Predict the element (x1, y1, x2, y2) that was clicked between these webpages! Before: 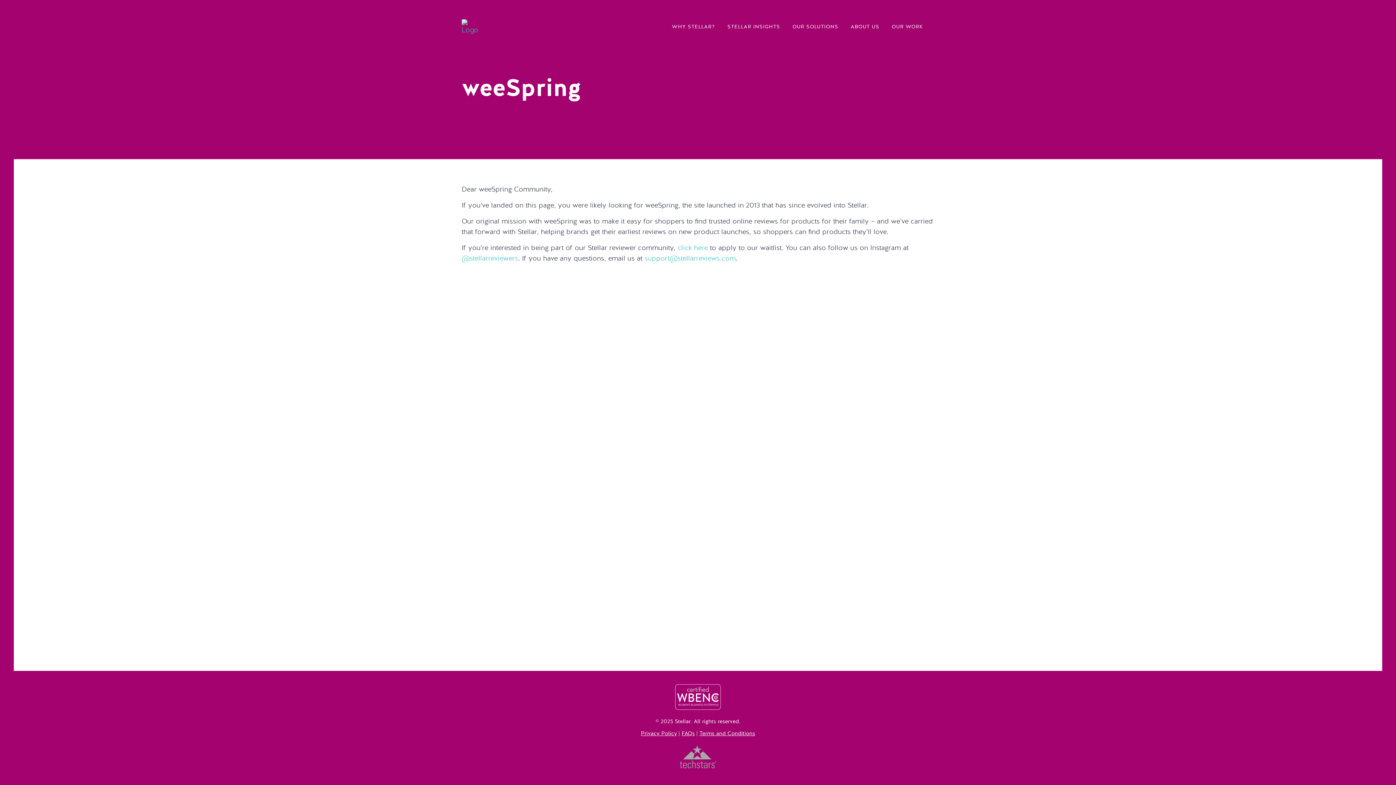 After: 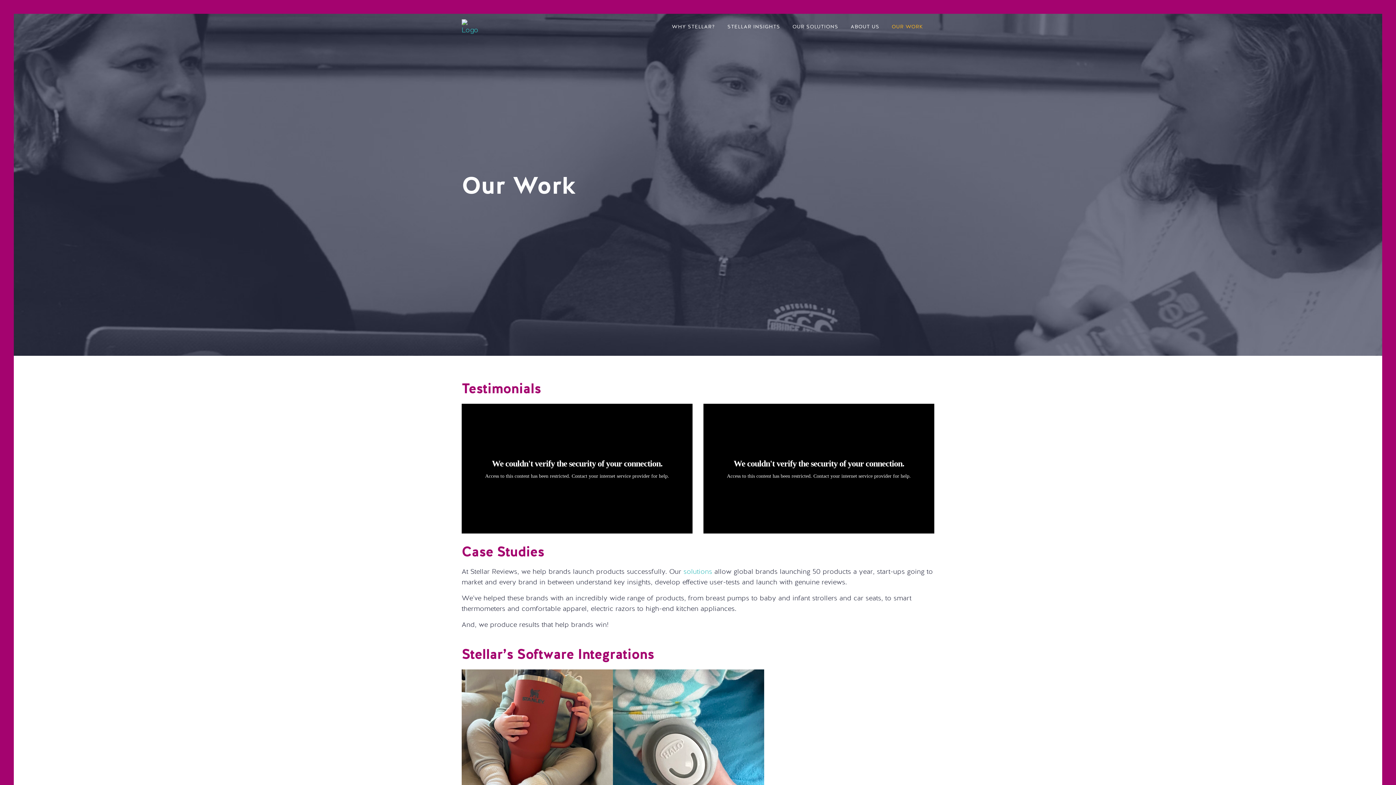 Action: label: OUR WORK bbox: (885, 19, 929, 35)